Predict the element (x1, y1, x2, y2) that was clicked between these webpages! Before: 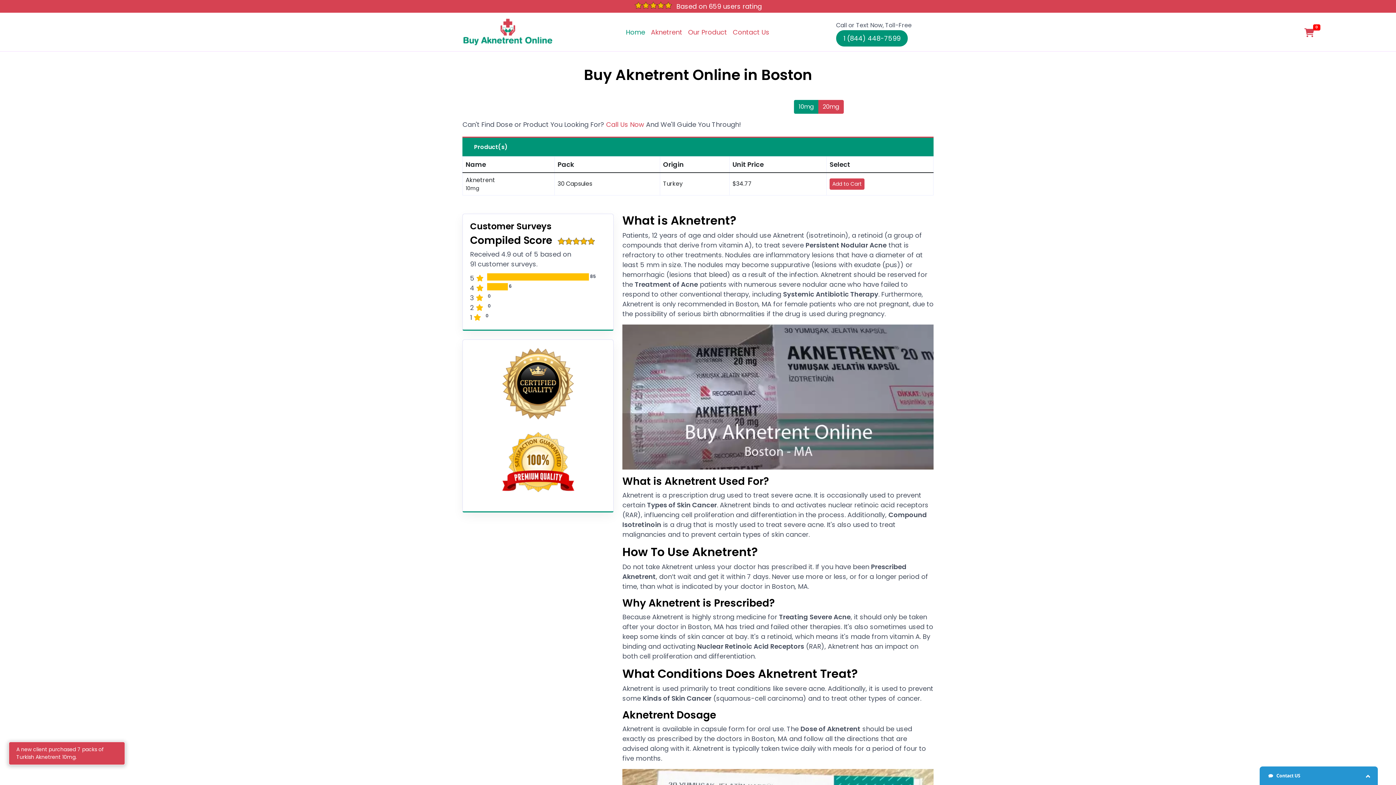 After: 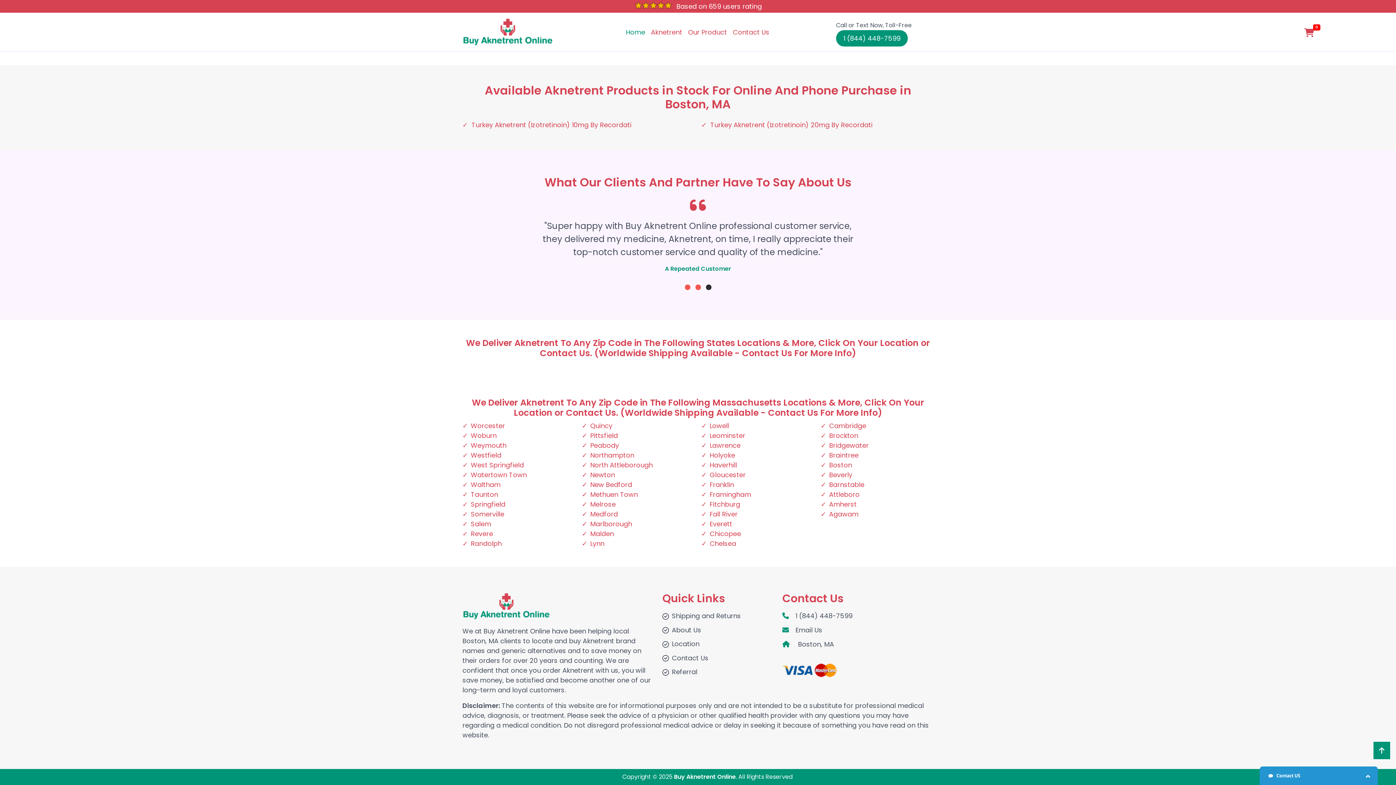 Action: bbox: (685, 24, 730, 39) label: Our Product